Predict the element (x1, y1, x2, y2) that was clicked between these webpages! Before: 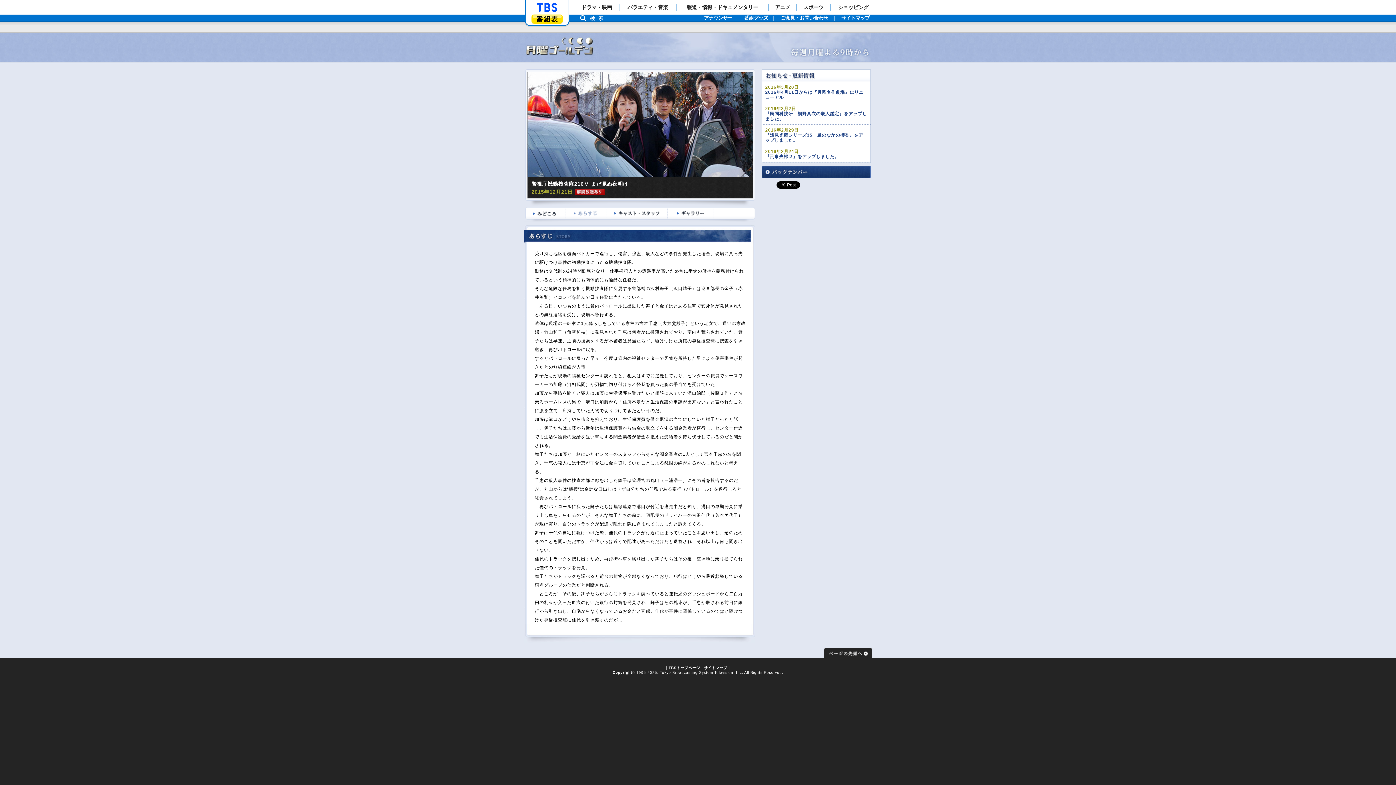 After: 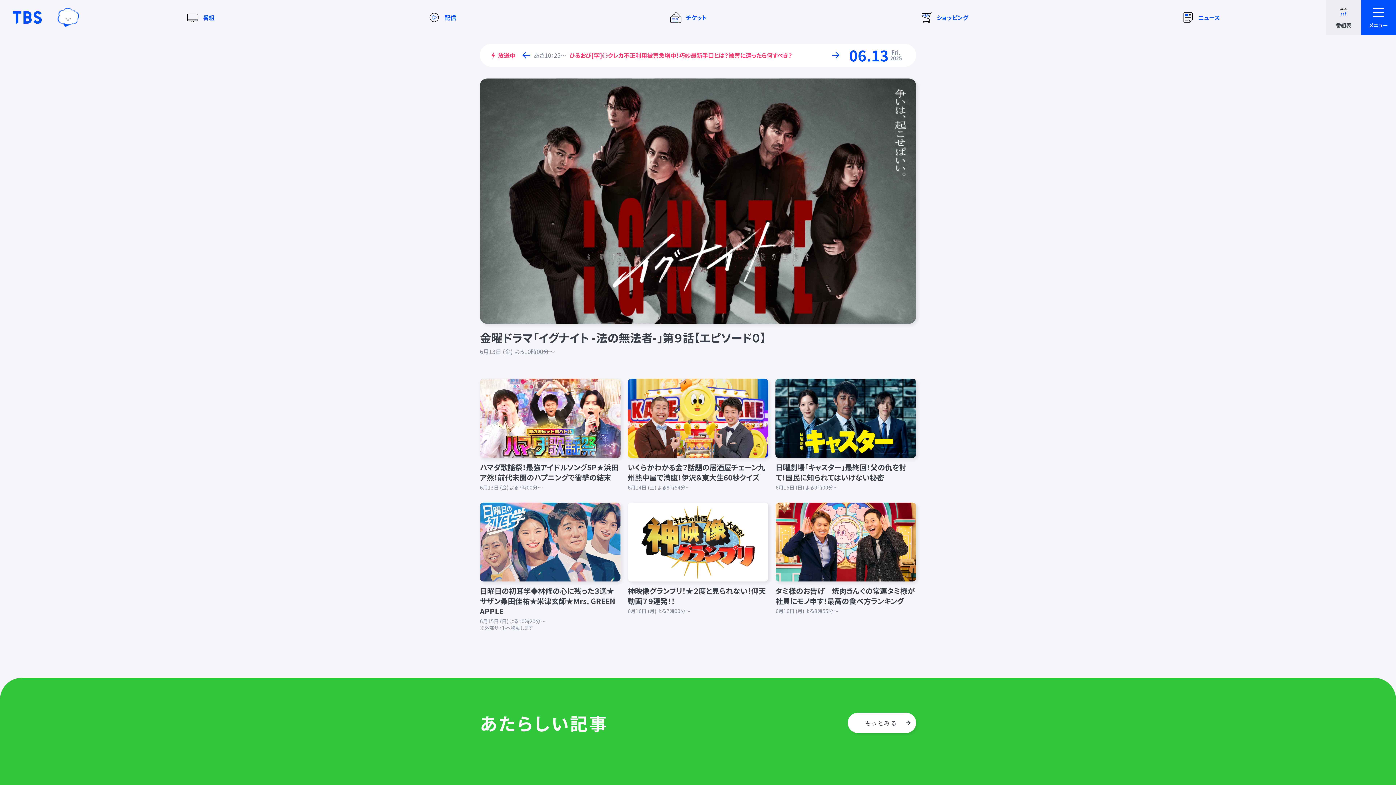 Action: label: TBSトップページ bbox: (668, 666, 700, 670)